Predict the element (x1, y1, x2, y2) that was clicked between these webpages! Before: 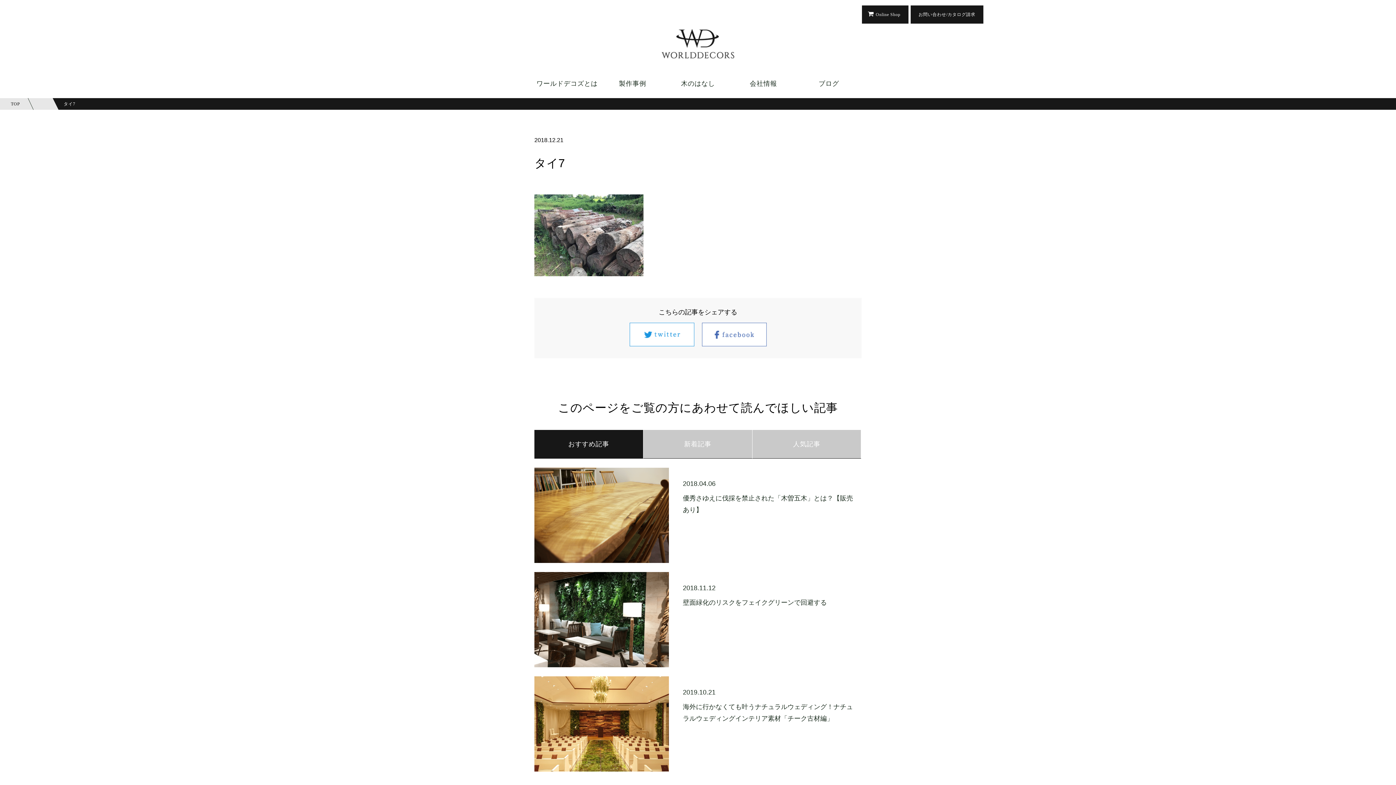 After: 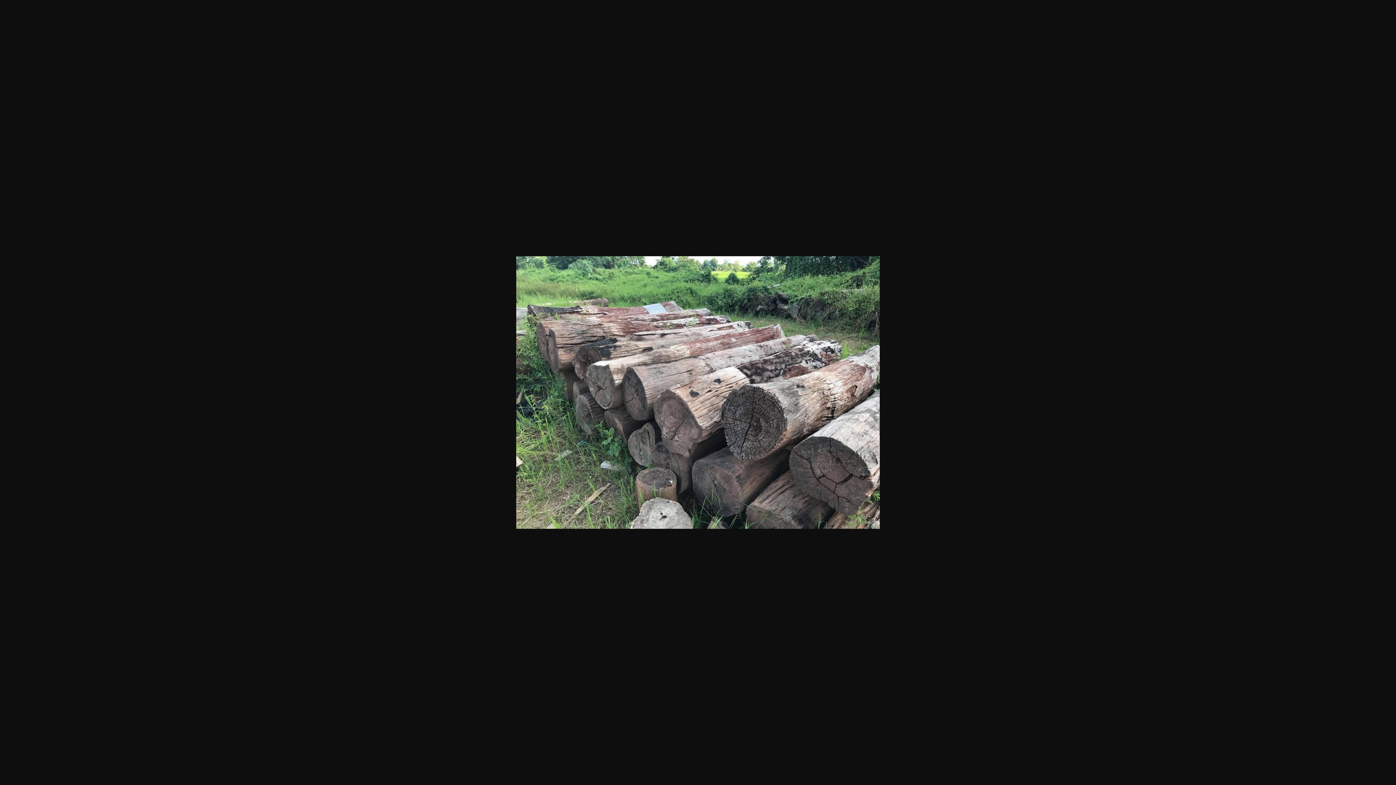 Action: bbox: (534, 194, 643, 276)